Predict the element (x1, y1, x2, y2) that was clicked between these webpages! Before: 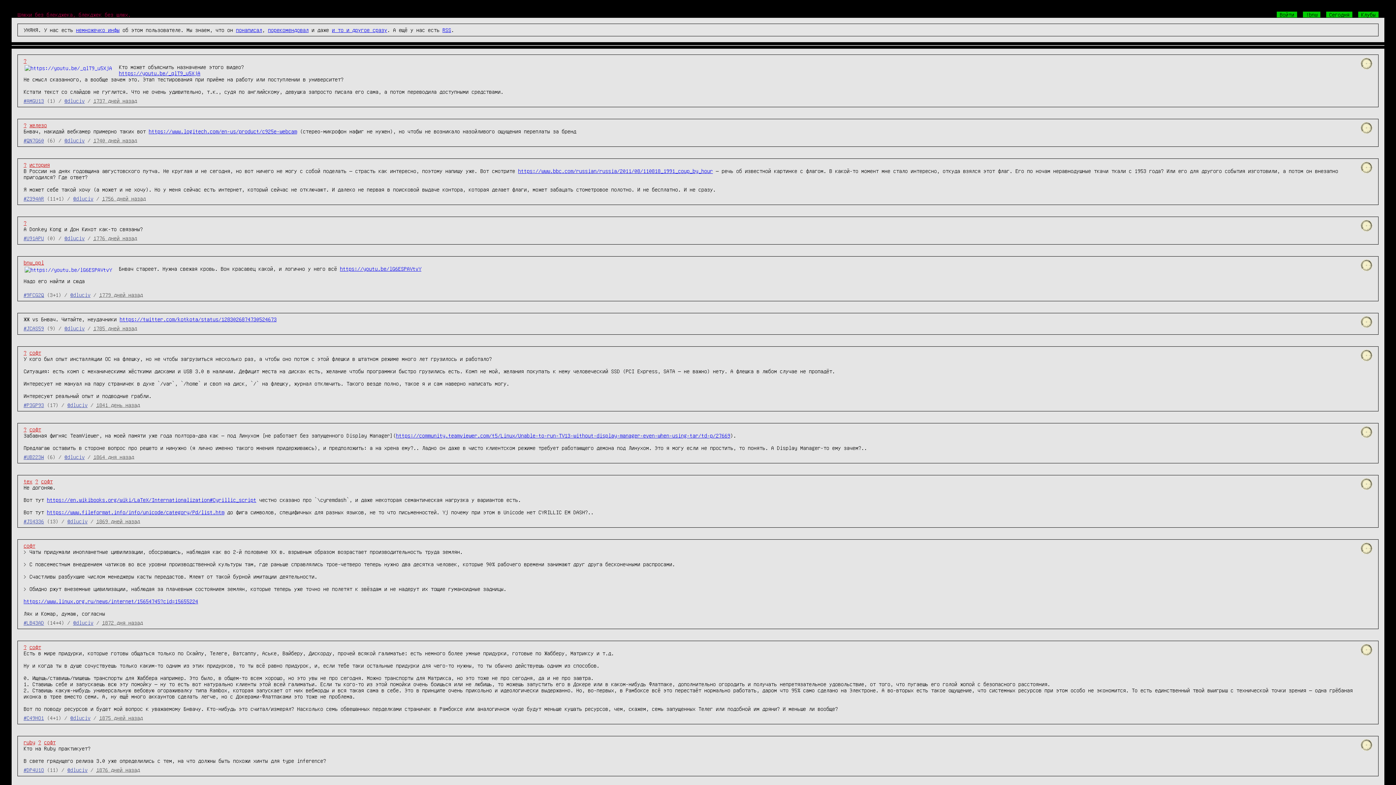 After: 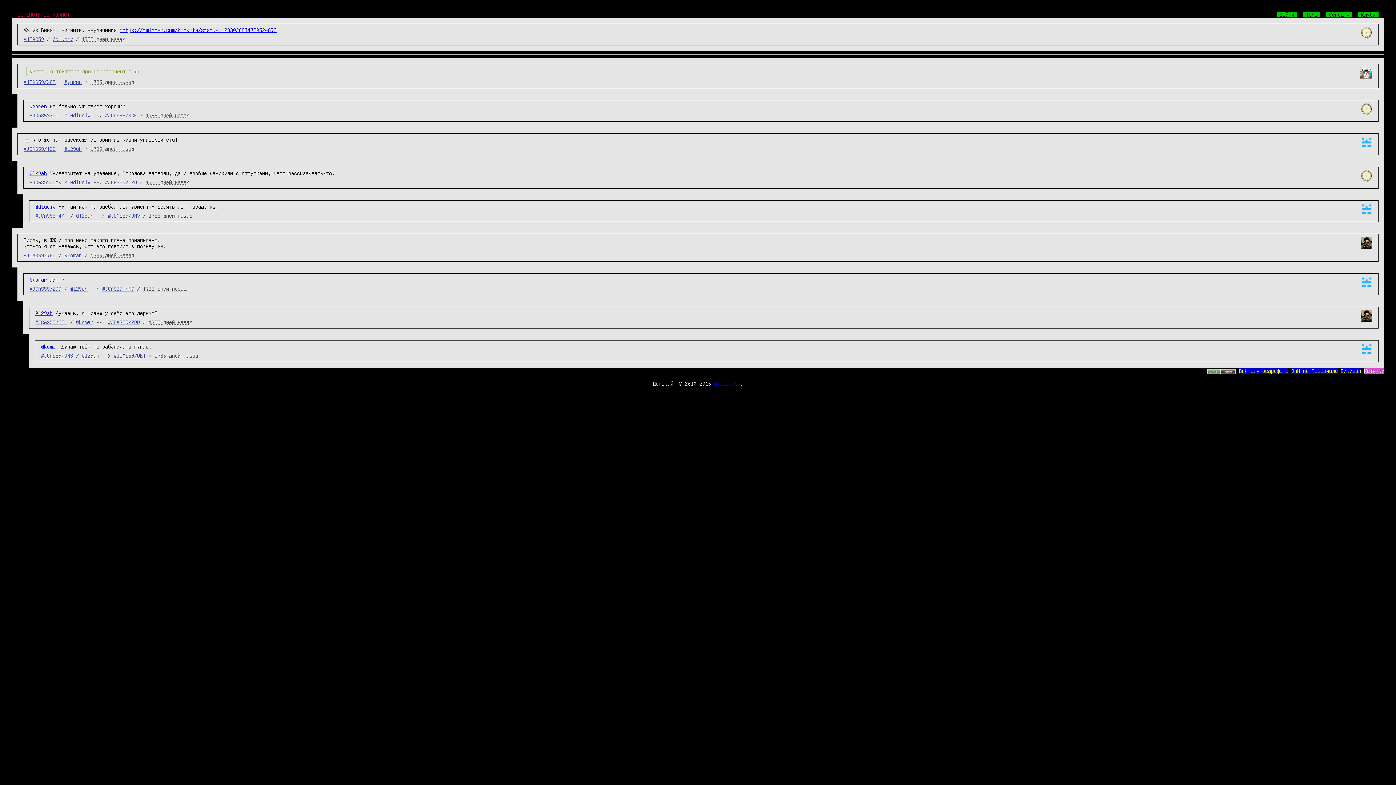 Action: bbox: (23, 325, 44, 331) label: #JCAS59